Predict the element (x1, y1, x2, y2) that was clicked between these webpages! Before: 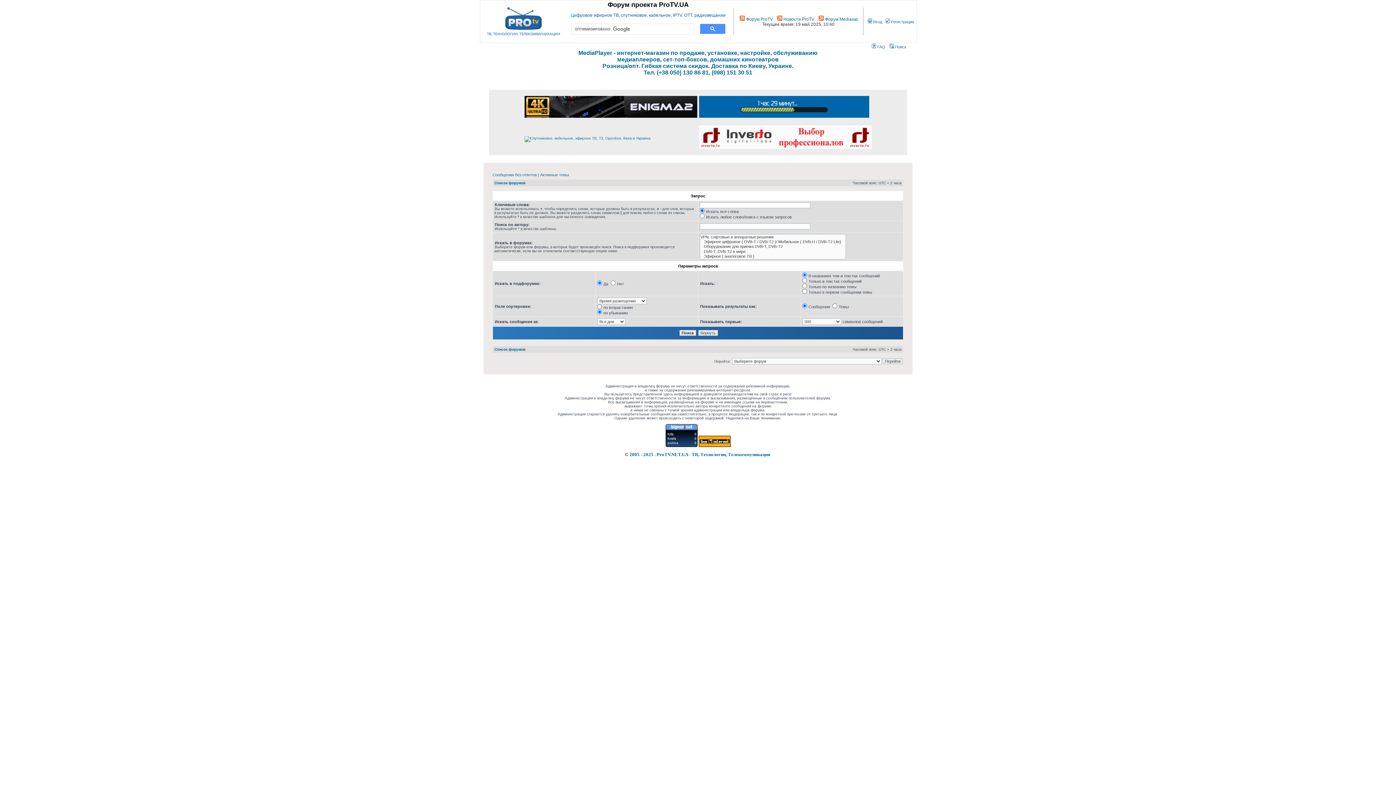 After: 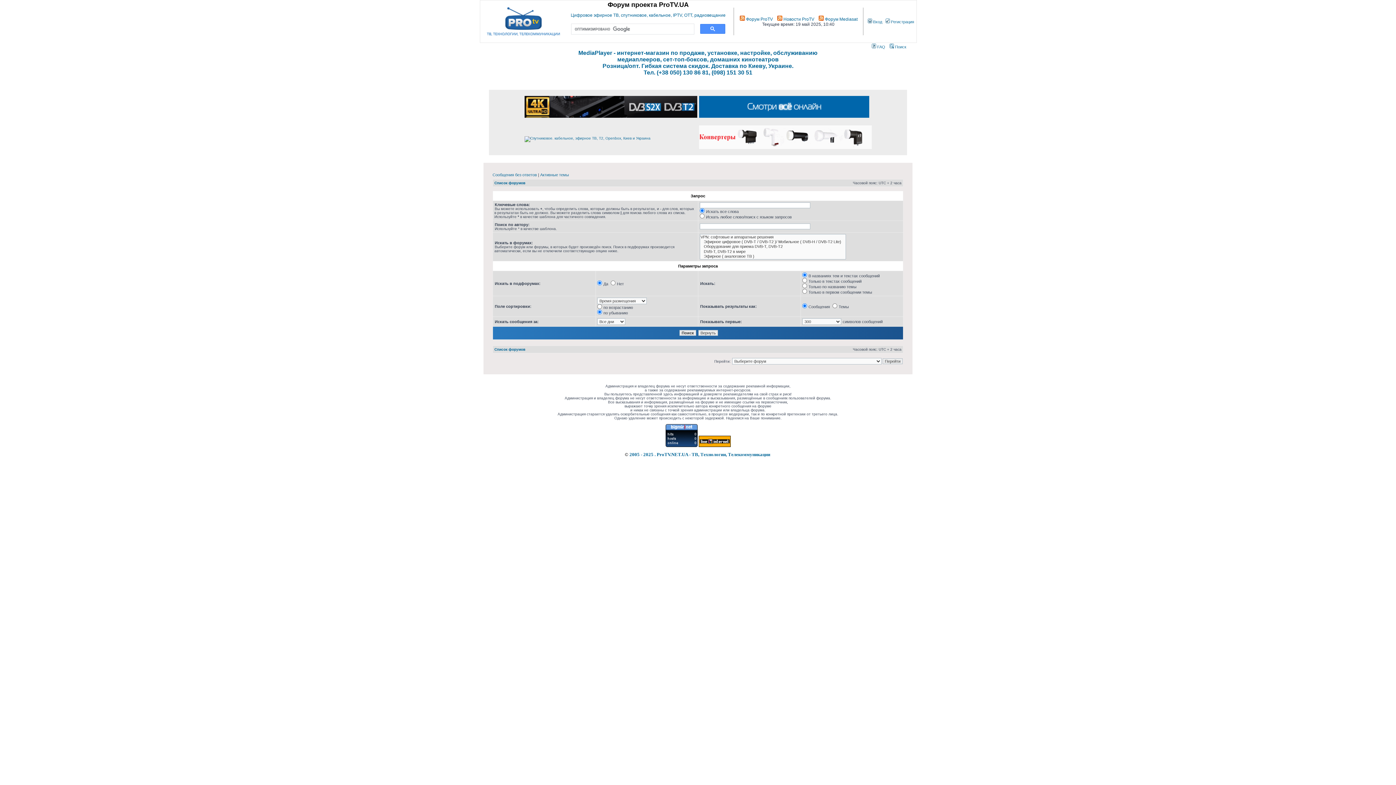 Action: bbox: (665, 444, 697, 448)